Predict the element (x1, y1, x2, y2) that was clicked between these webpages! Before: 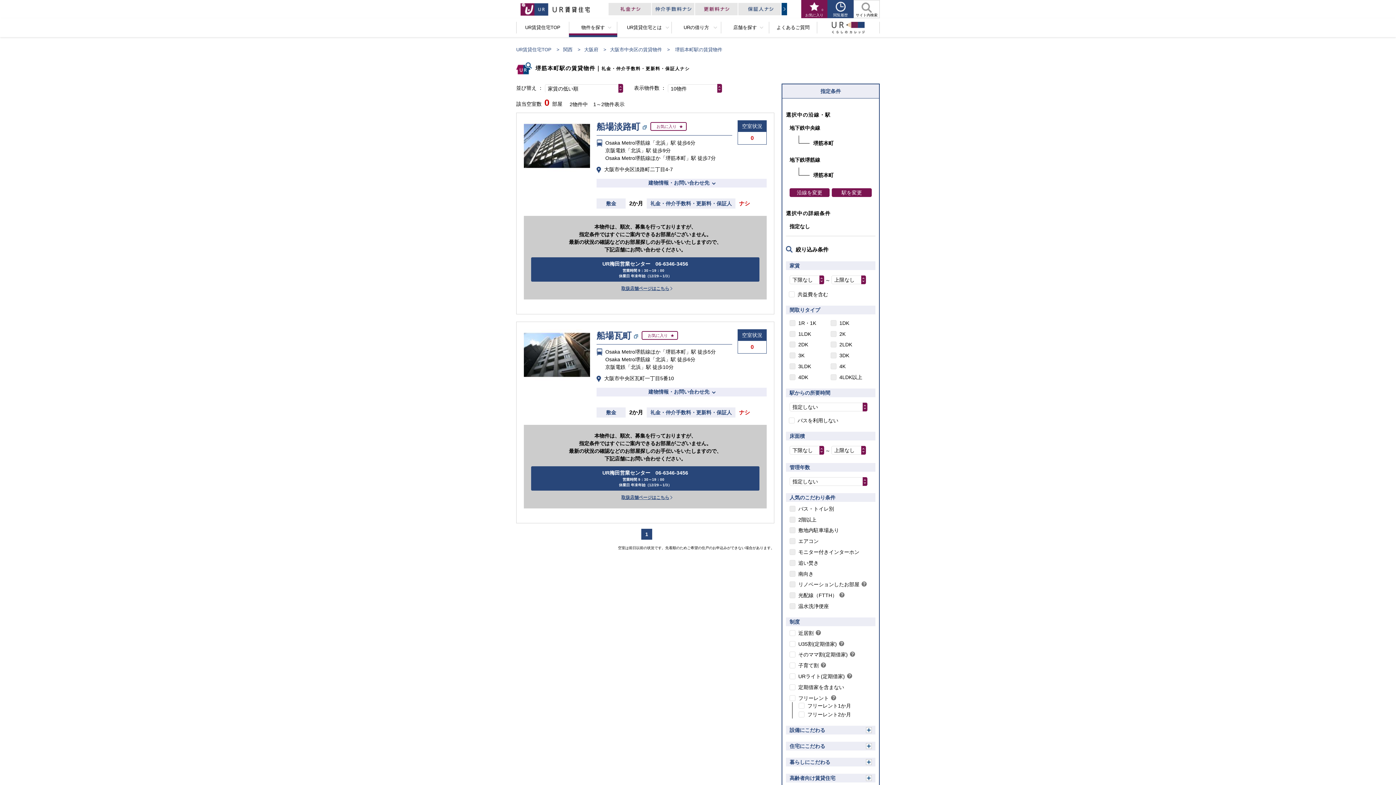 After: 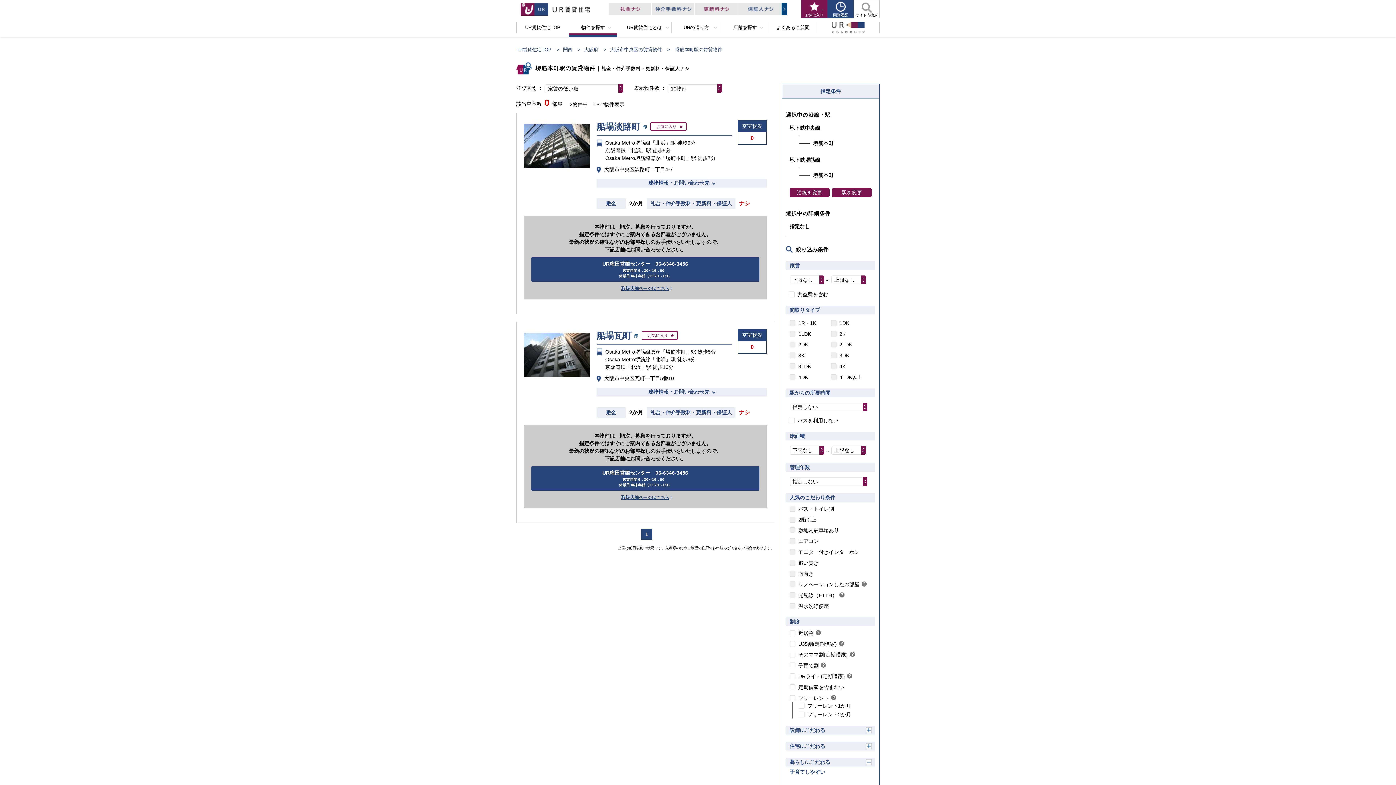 Action: bbox: (786, 758, 875, 767) label: 暮らしにこだわる